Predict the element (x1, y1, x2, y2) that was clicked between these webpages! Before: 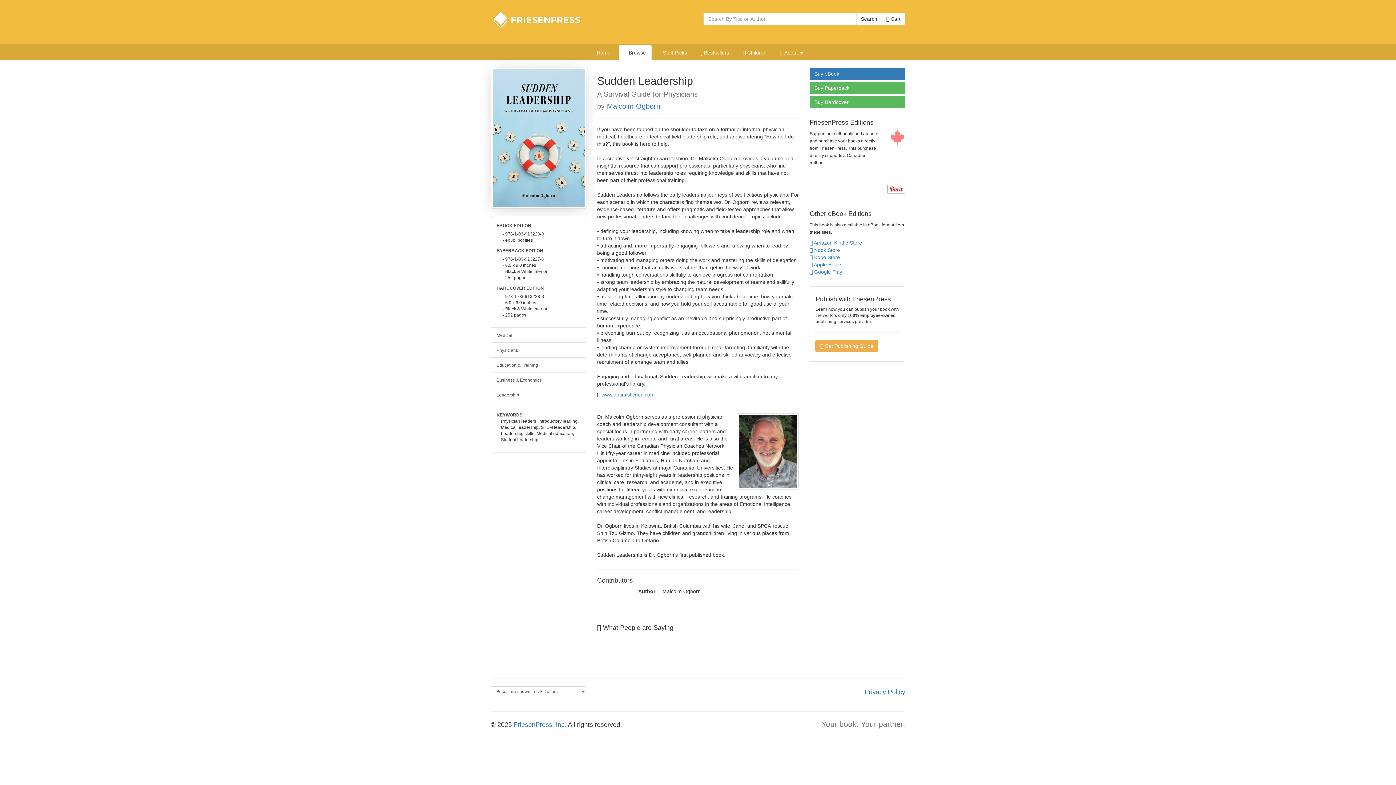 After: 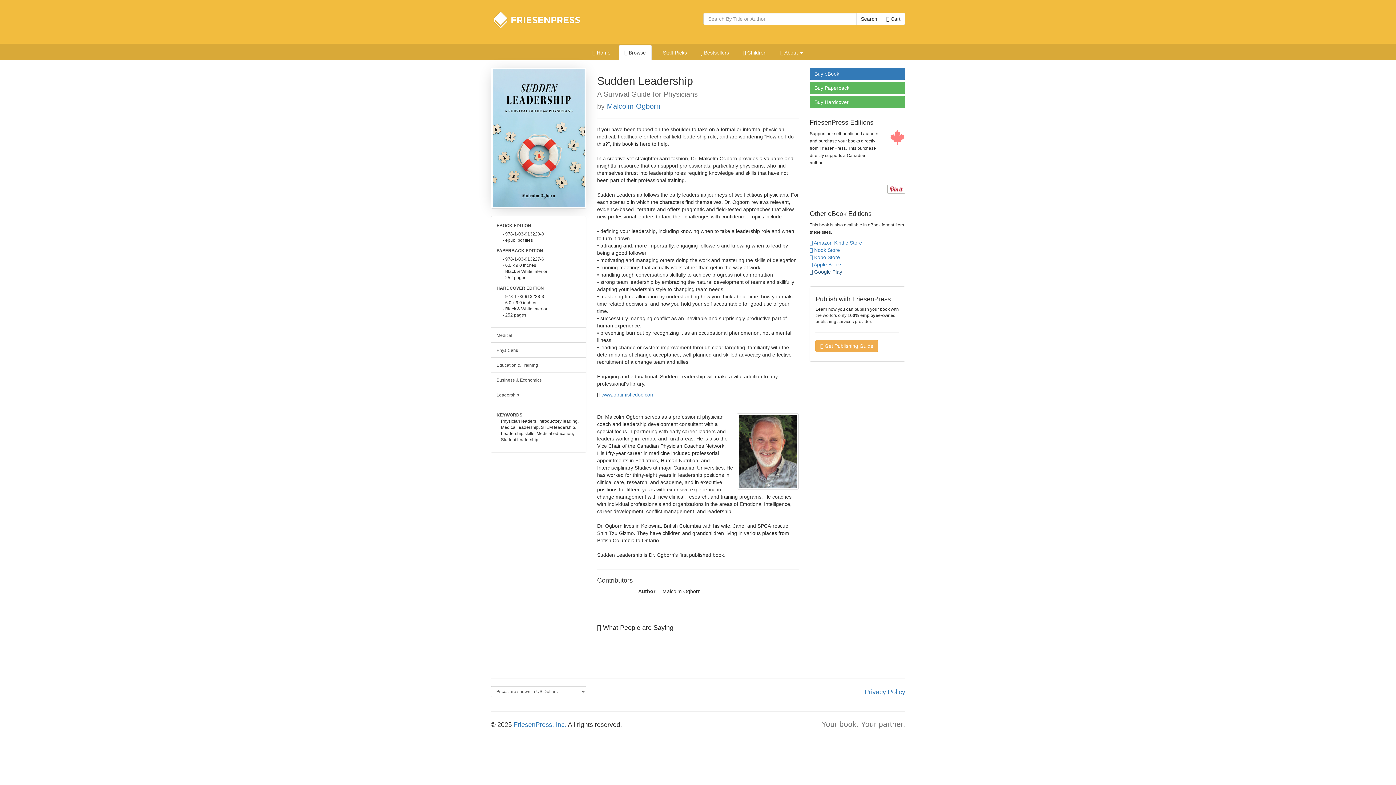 Action: bbox: (809, 269, 842, 274) label:  Google Play